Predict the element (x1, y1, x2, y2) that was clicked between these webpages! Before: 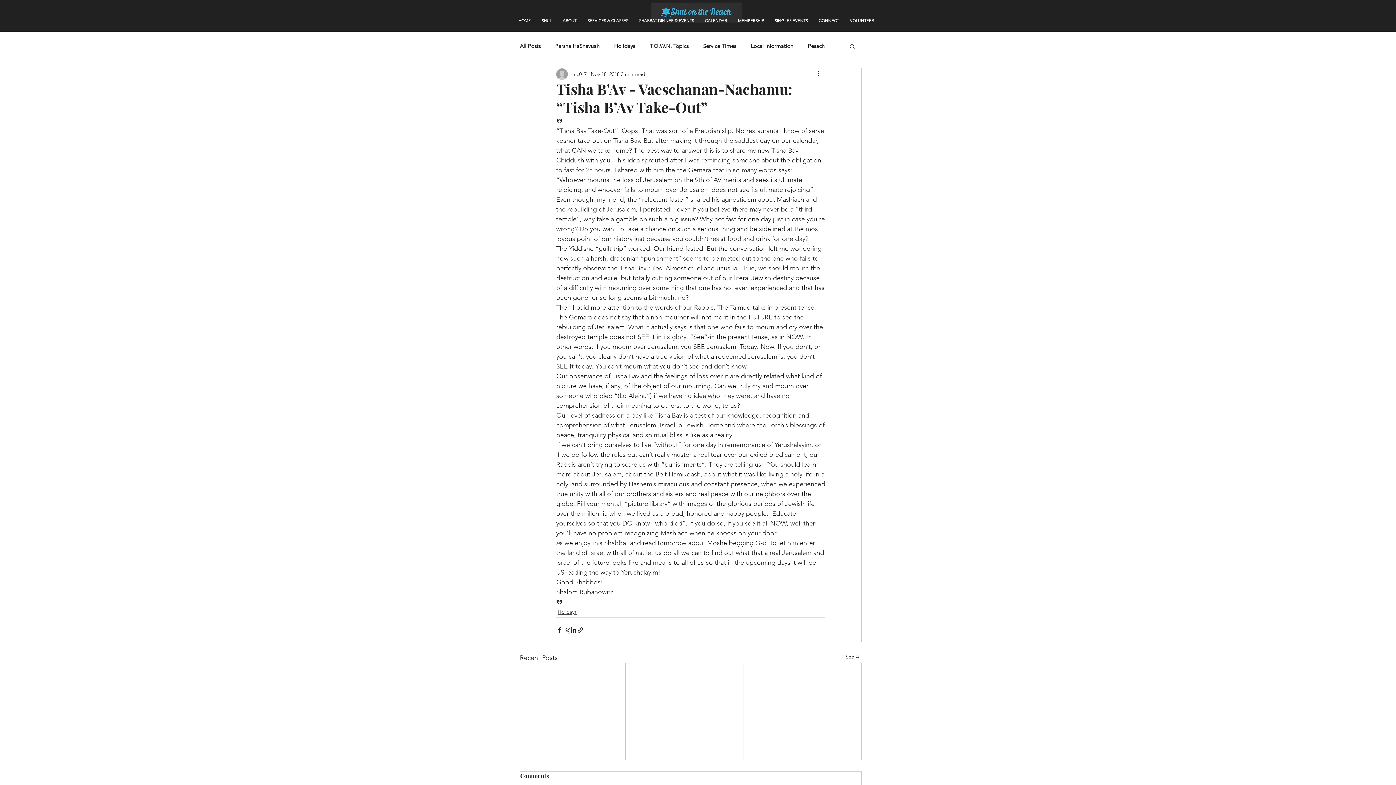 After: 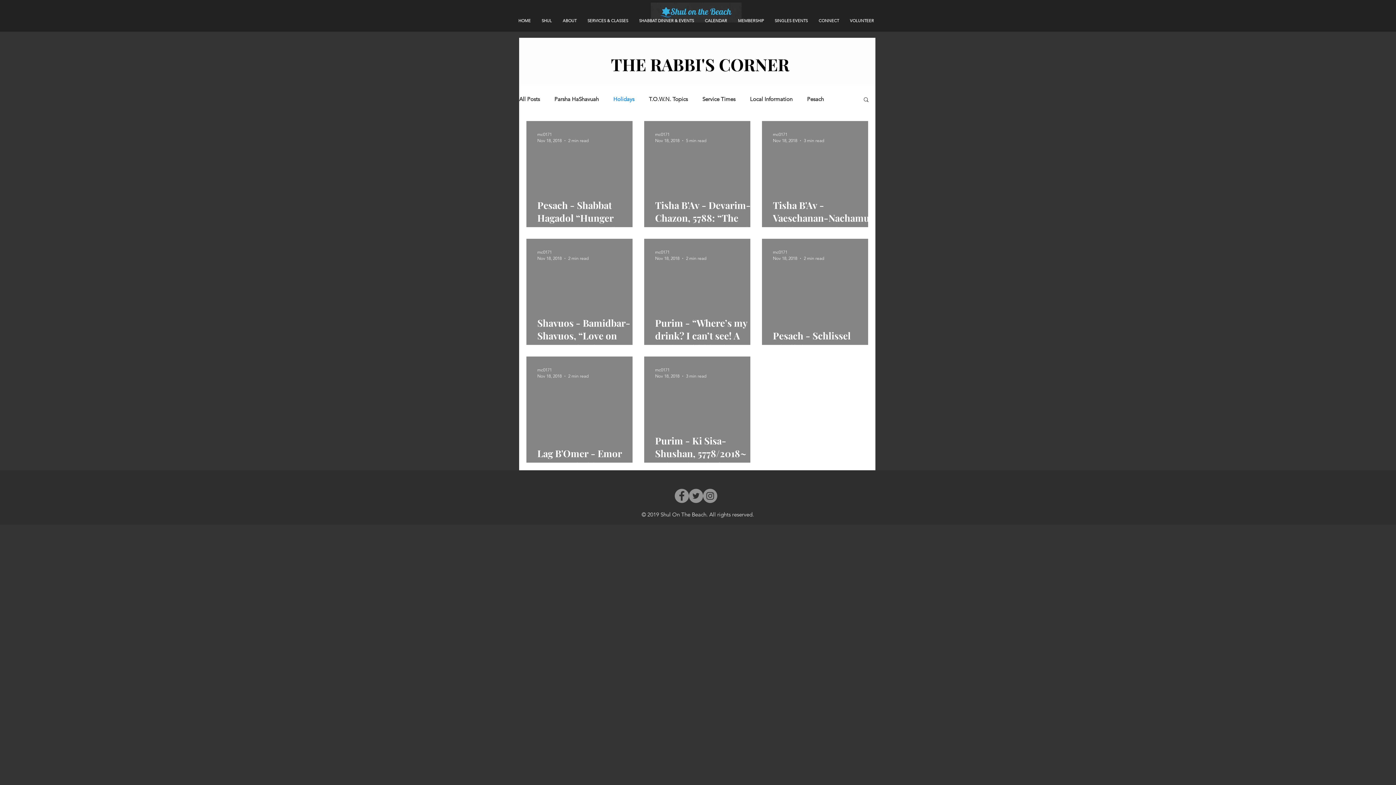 Action: bbox: (614, 42, 635, 49) label: Holidays